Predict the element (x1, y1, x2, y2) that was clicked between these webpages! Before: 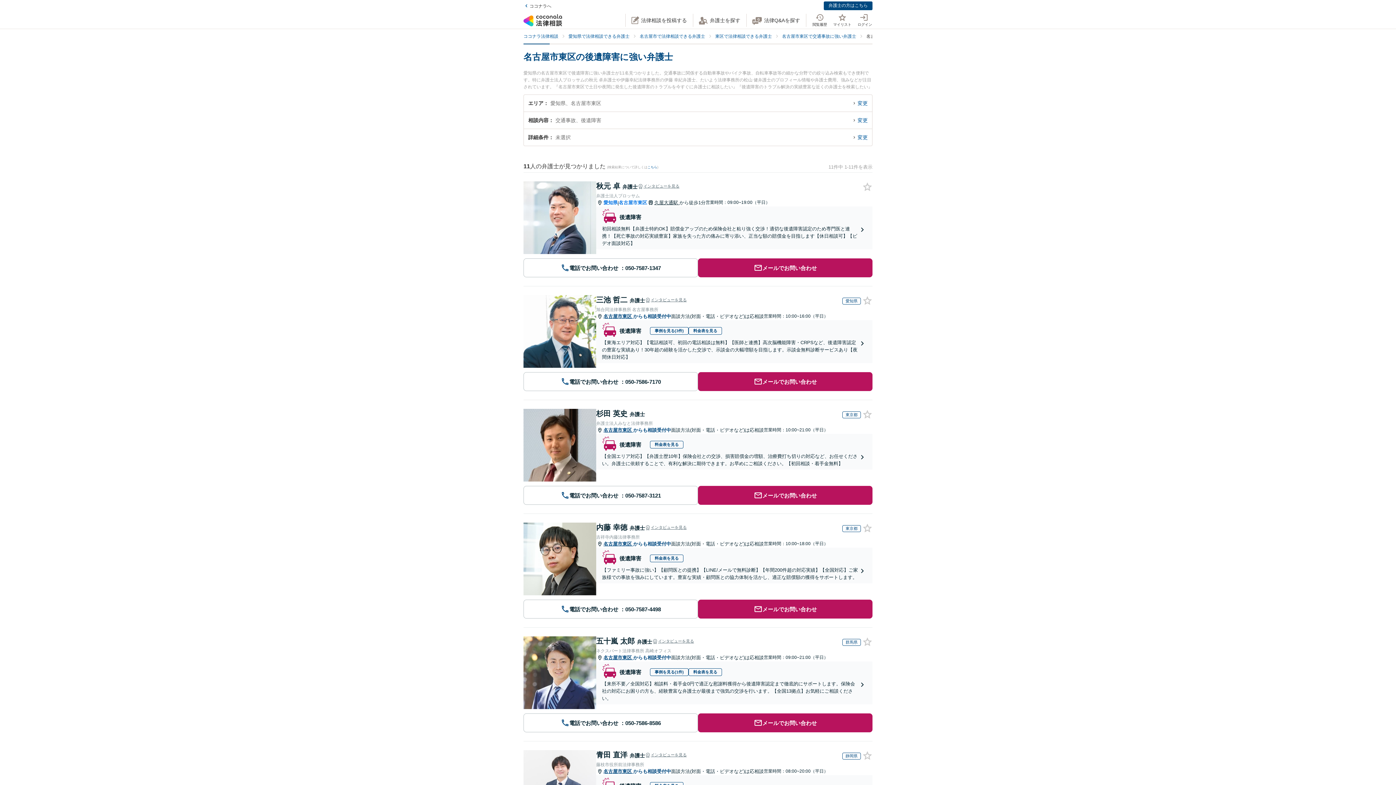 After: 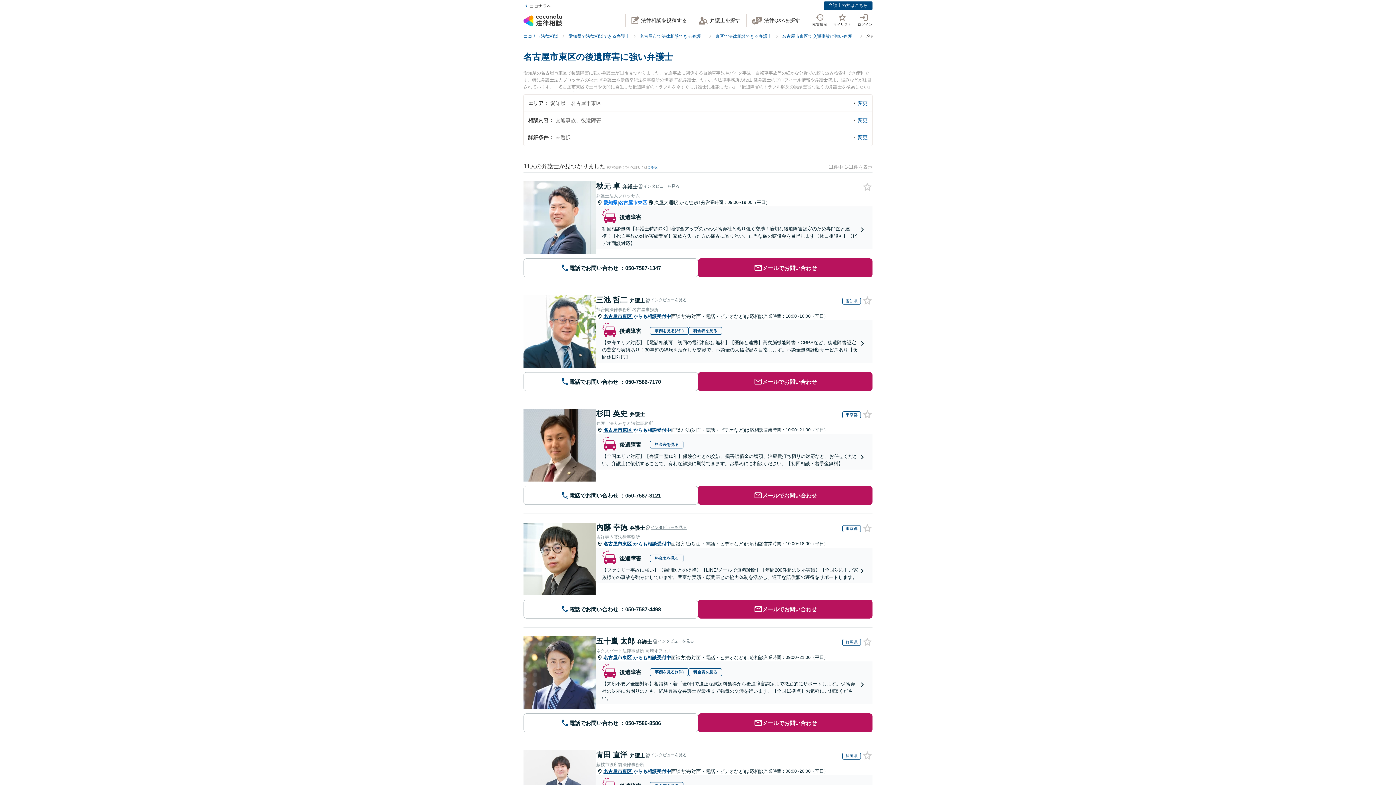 Action: label: 後遺障害 bbox: (616, 214, 641, 219)